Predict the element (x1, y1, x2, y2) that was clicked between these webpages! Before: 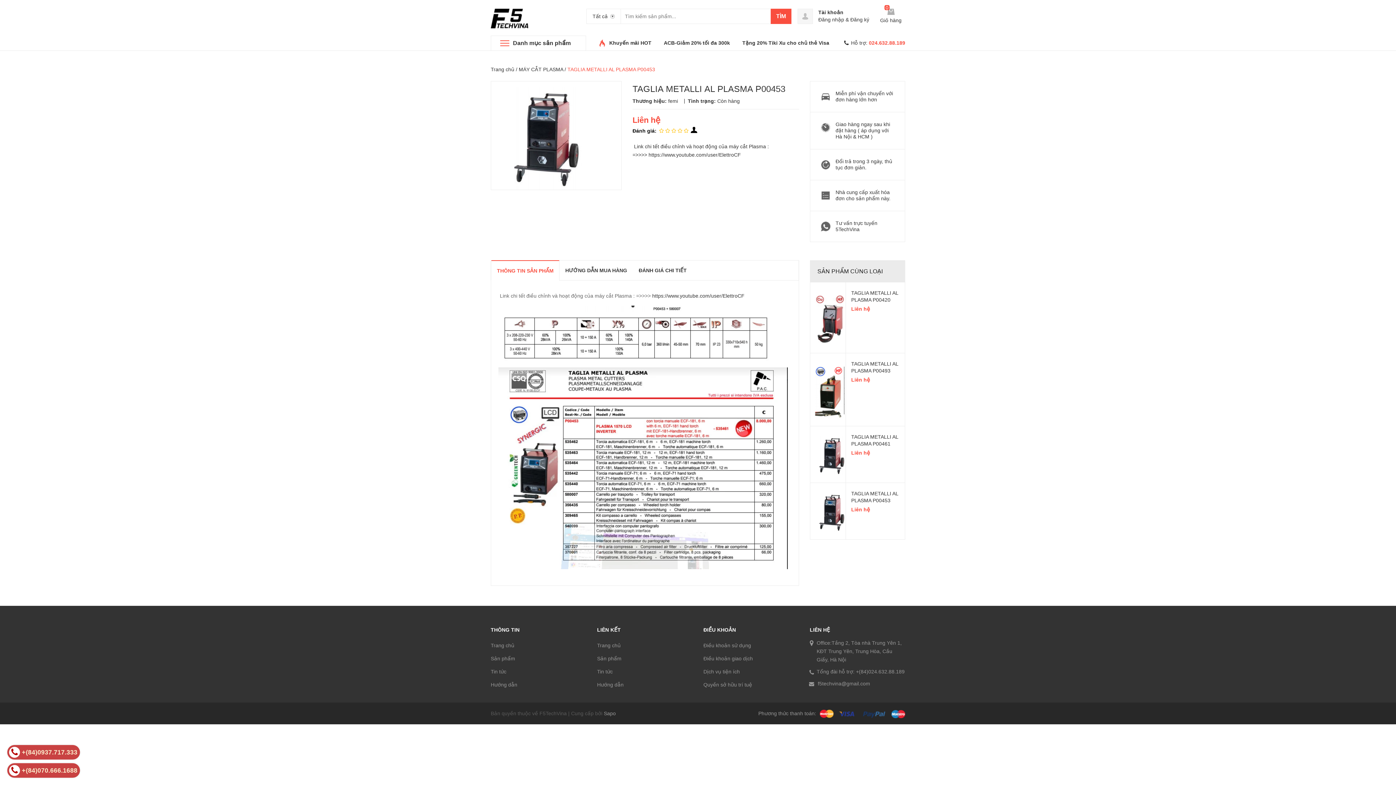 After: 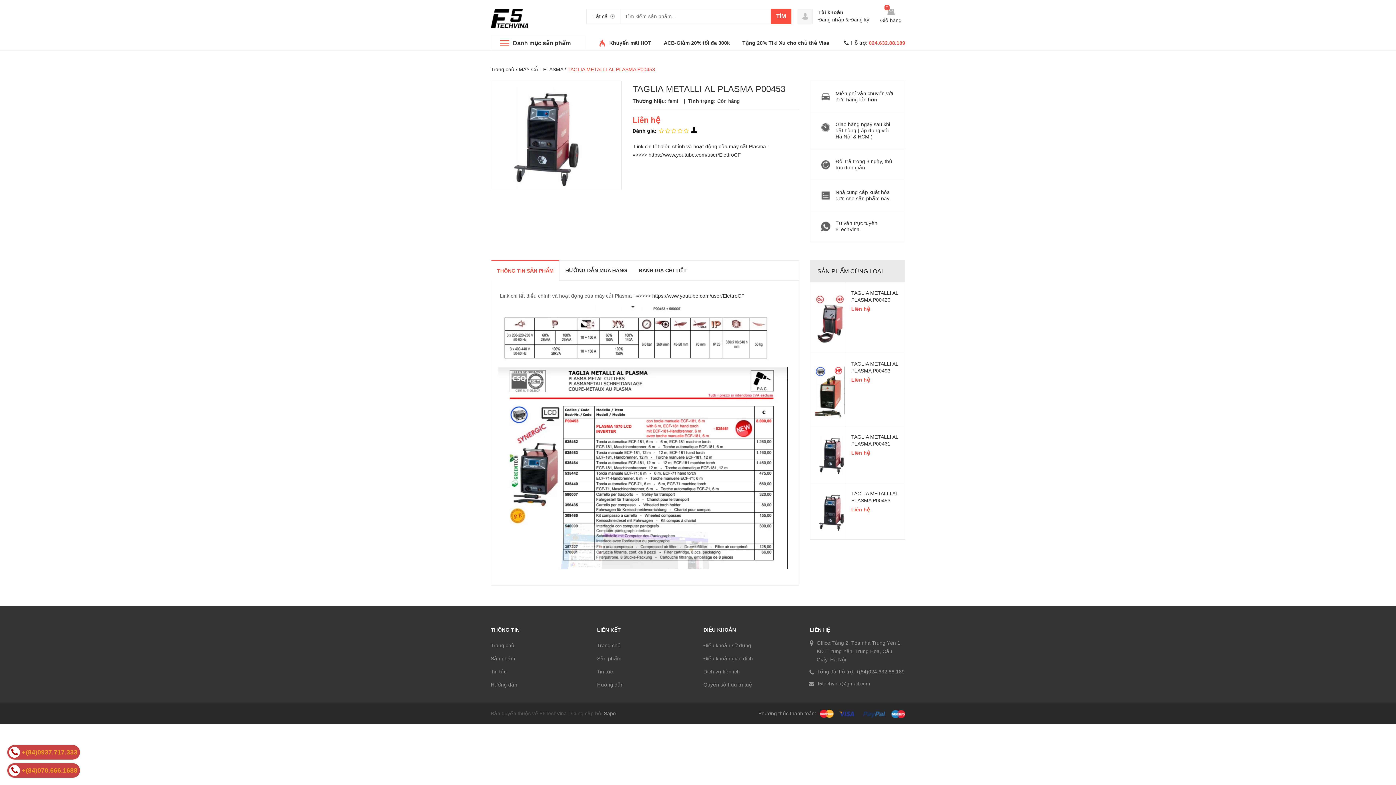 Action: bbox: (7, 745, 80, 760) label: +(84)0937.717.333